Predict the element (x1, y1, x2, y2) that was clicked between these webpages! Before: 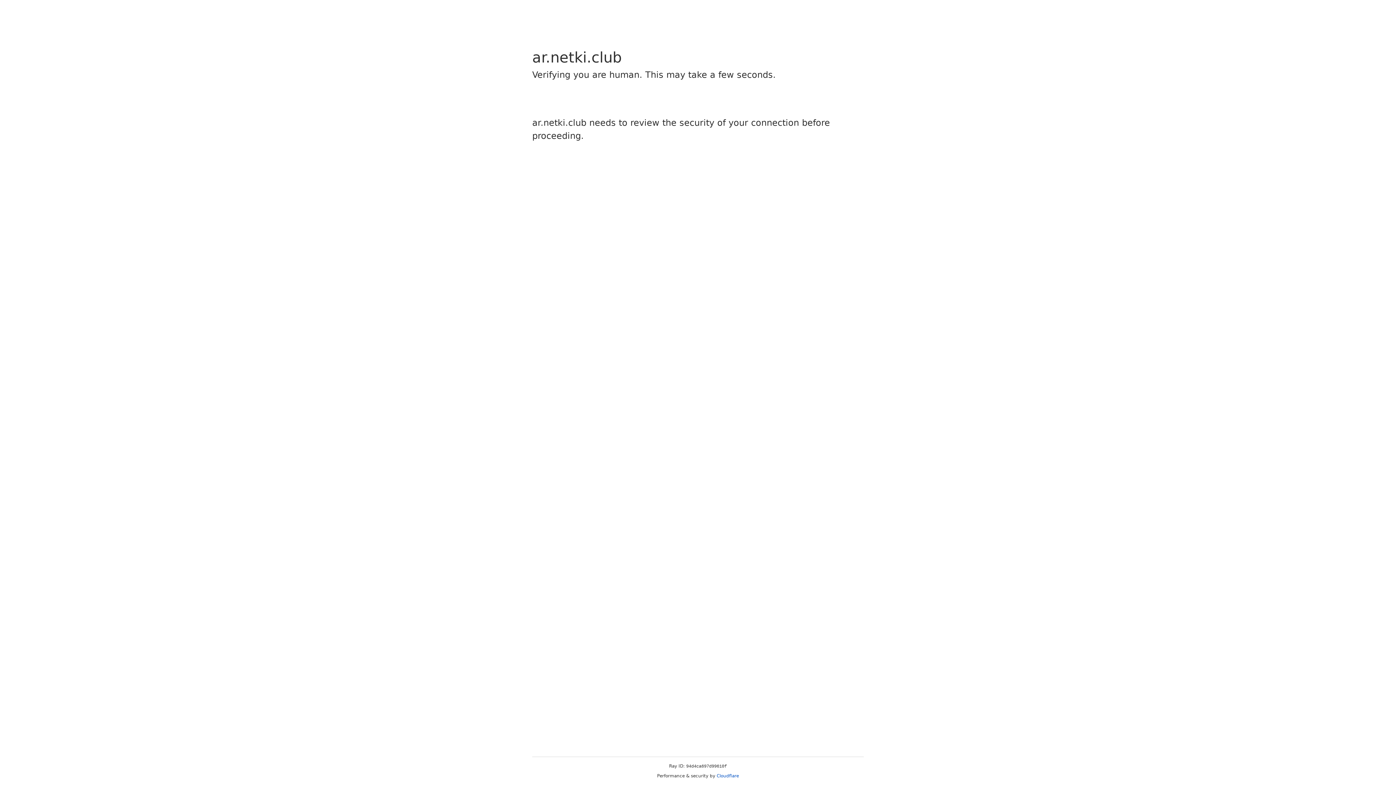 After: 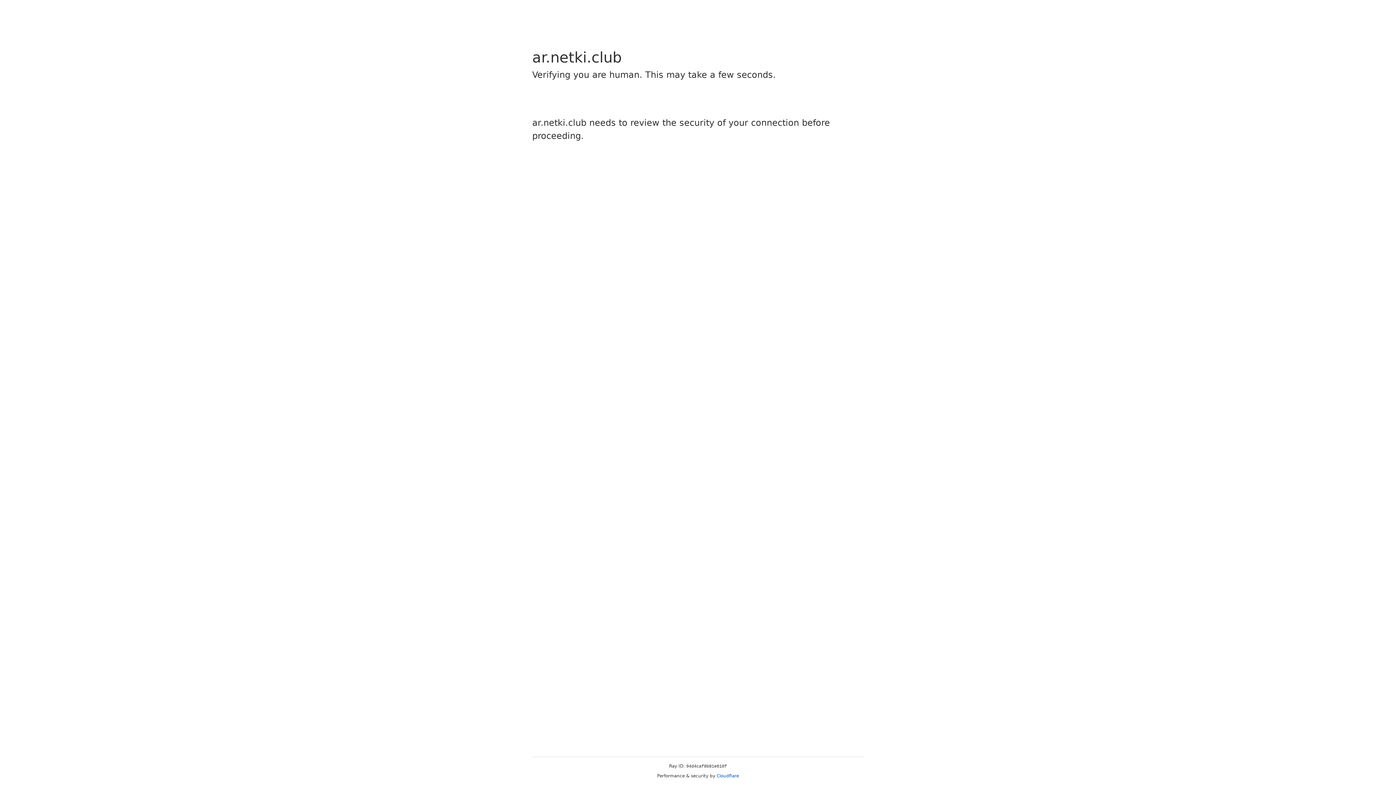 Action: label: Cloudflare bbox: (716, 773, 739, 778)